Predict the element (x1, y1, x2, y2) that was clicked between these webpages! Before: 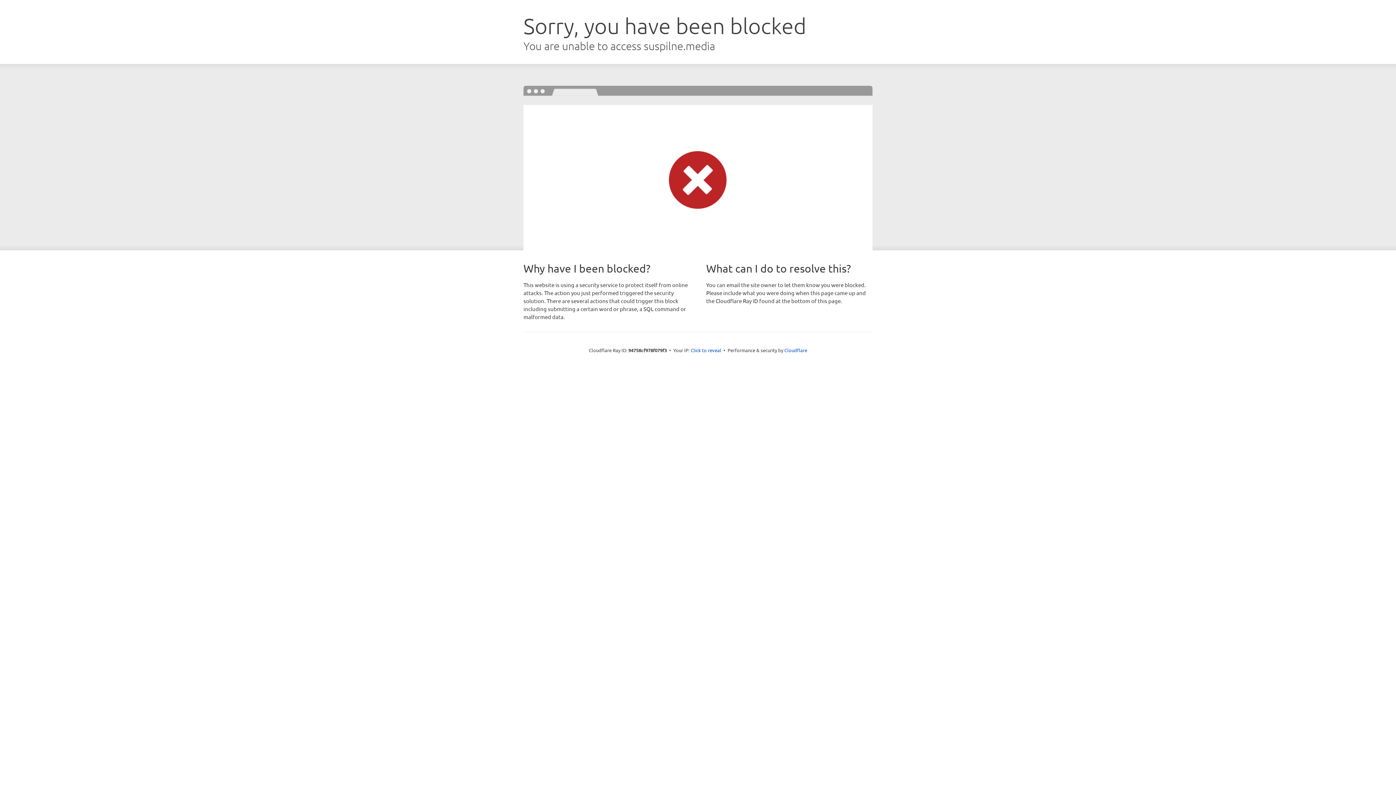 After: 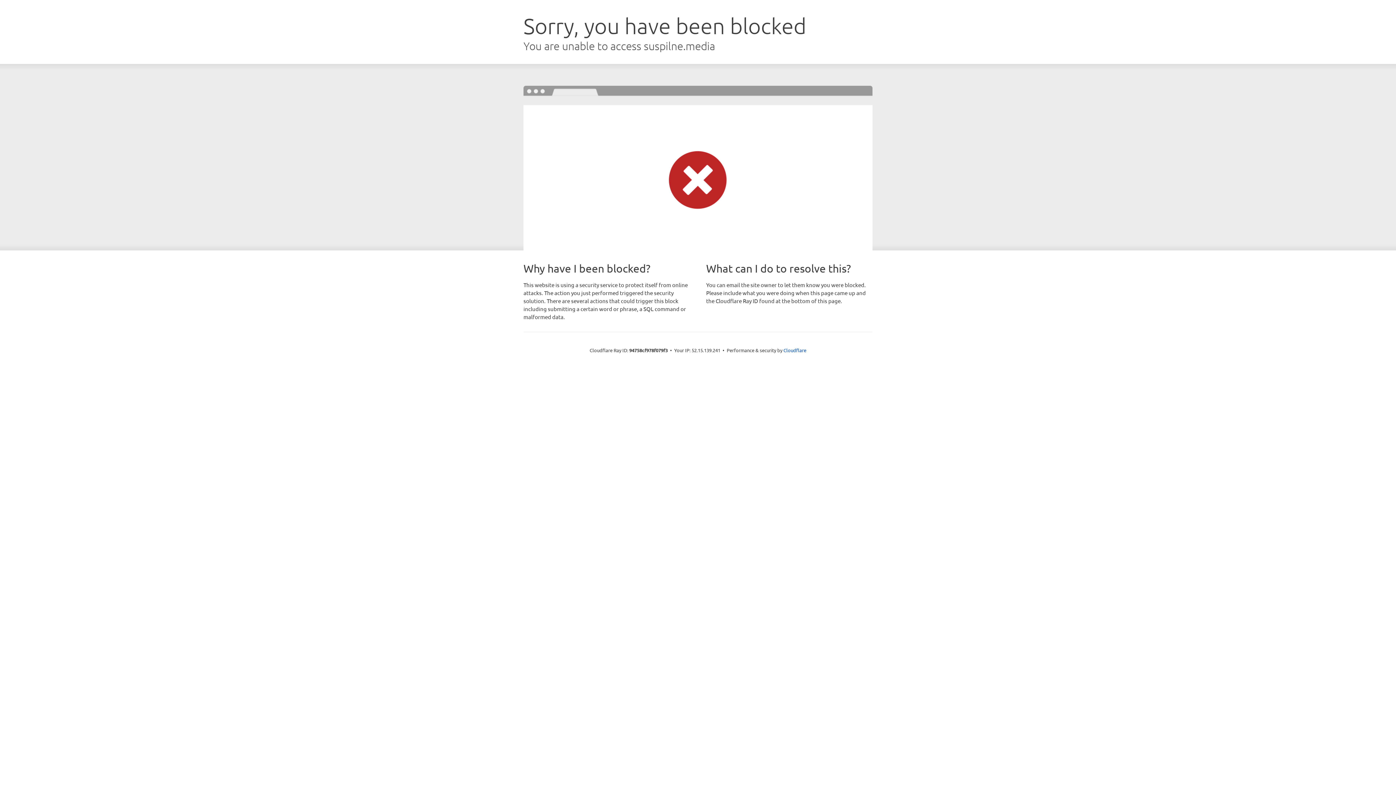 Action: label: Click to reveal bbox: (690, 346, 721, 353)